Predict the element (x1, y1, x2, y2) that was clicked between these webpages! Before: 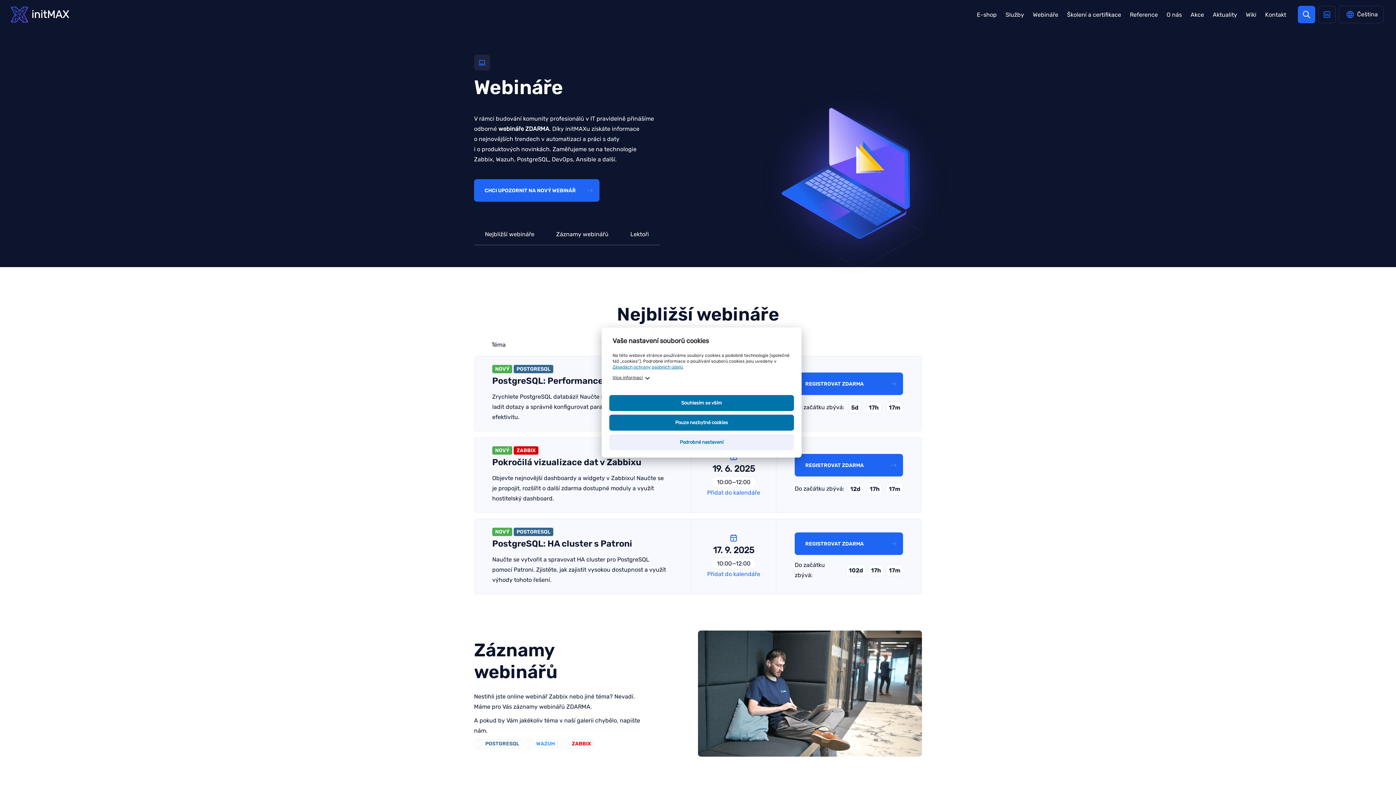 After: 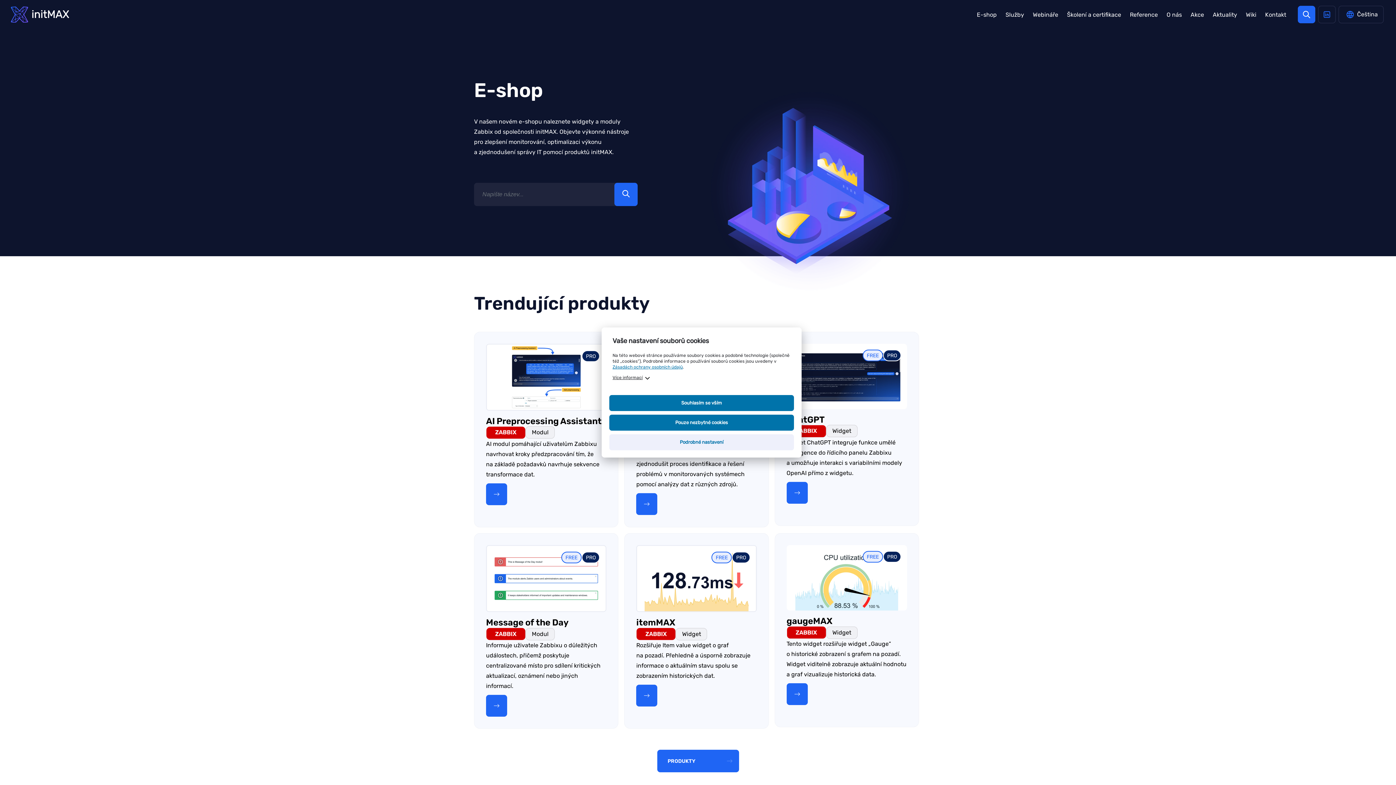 Action: label: E-shop bbox: (972, 6, 1001, 22)